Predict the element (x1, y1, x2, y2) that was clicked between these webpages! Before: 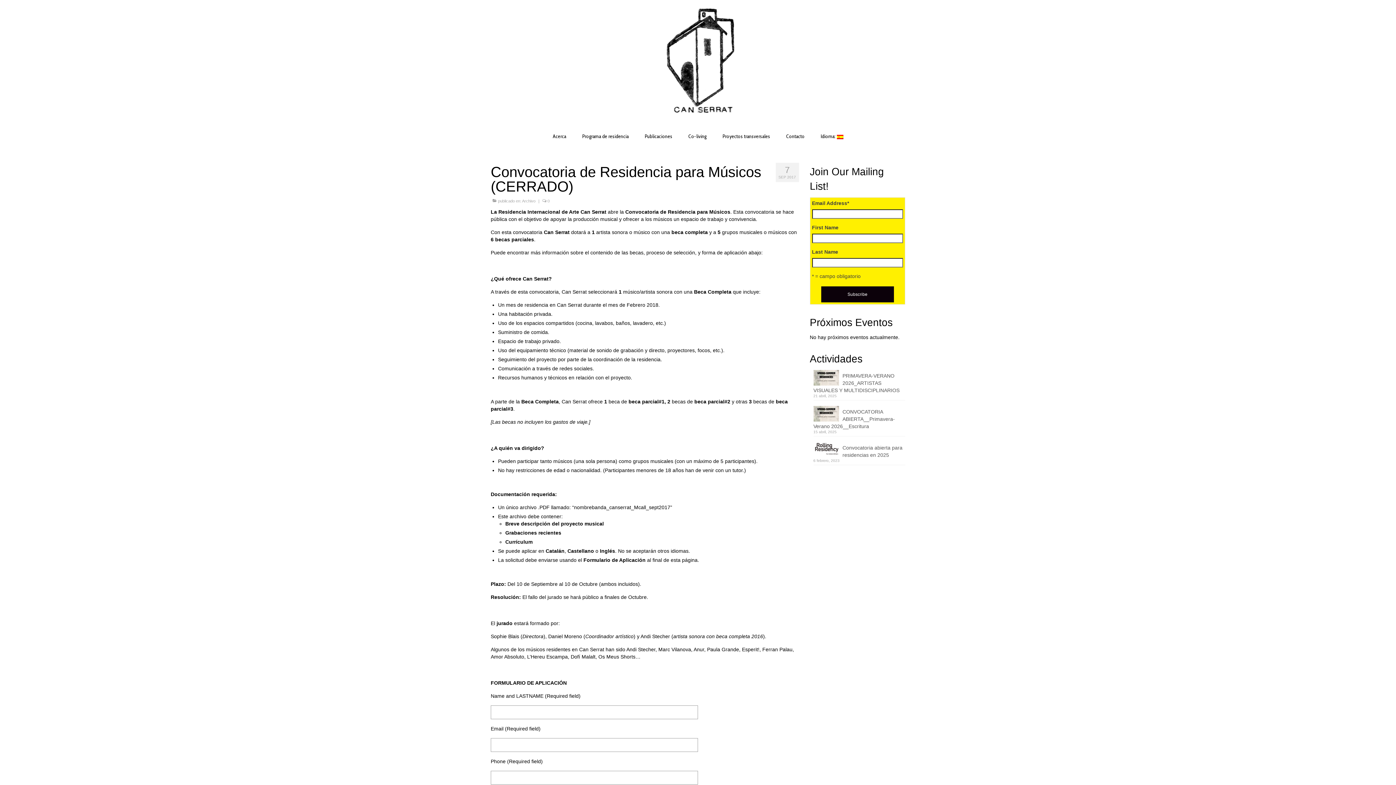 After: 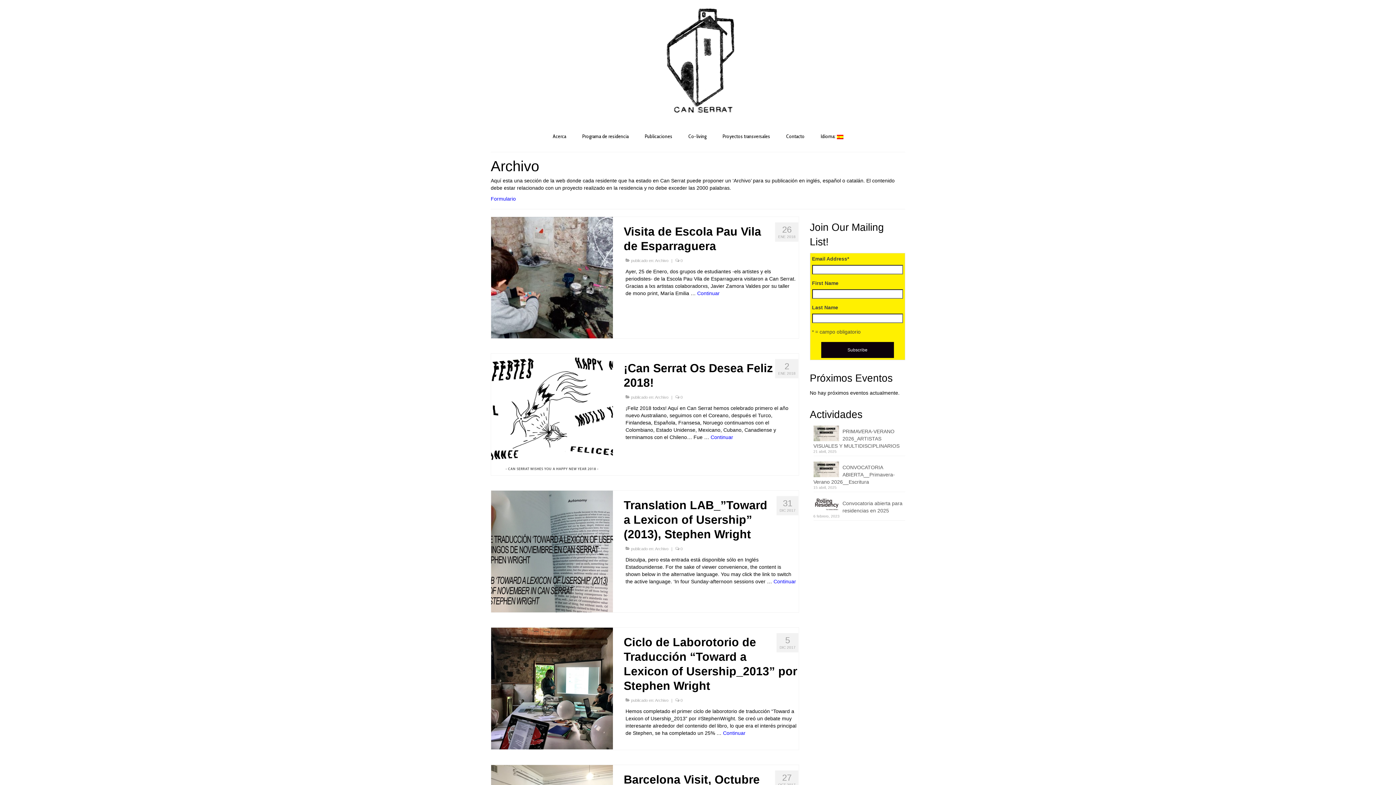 Action: bbox: (522, 198, 535, 203) label: Archivo